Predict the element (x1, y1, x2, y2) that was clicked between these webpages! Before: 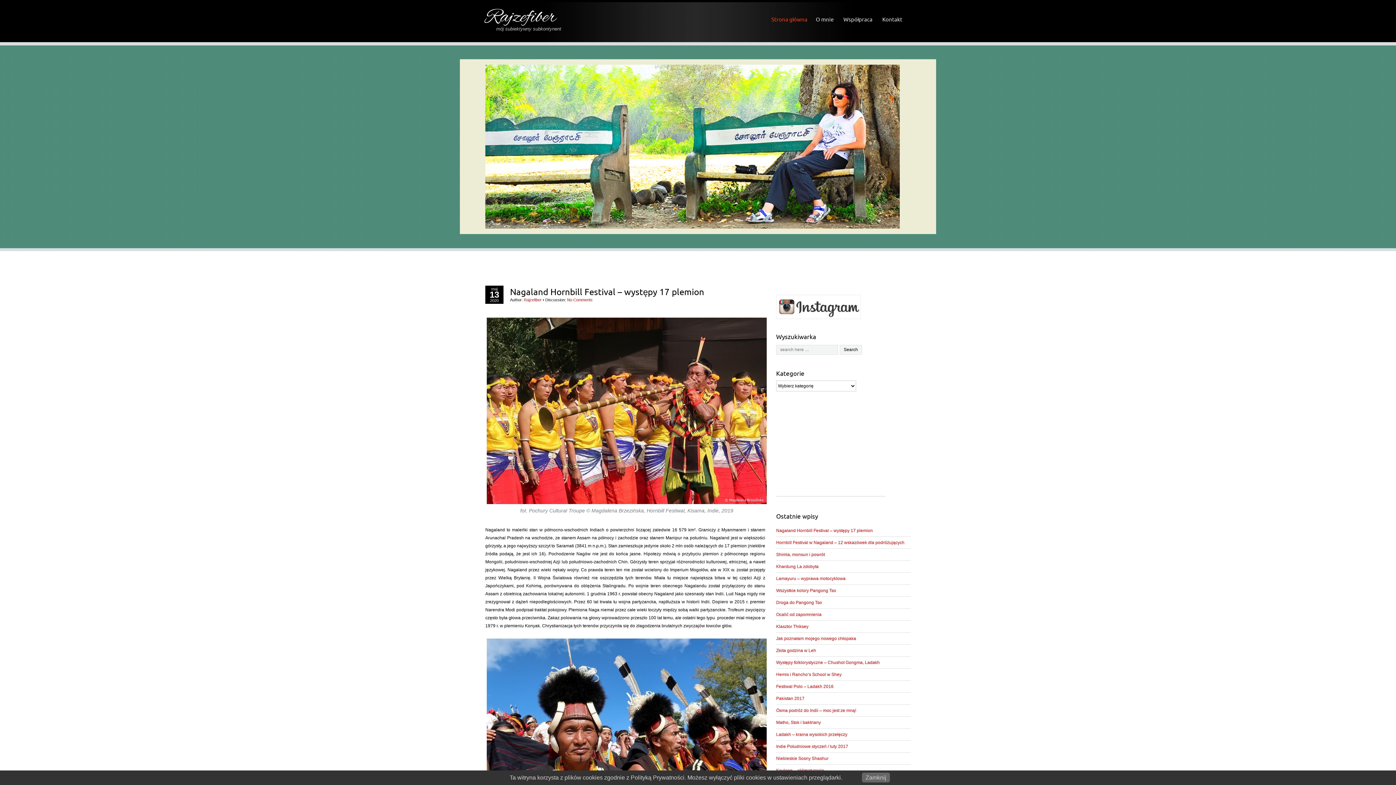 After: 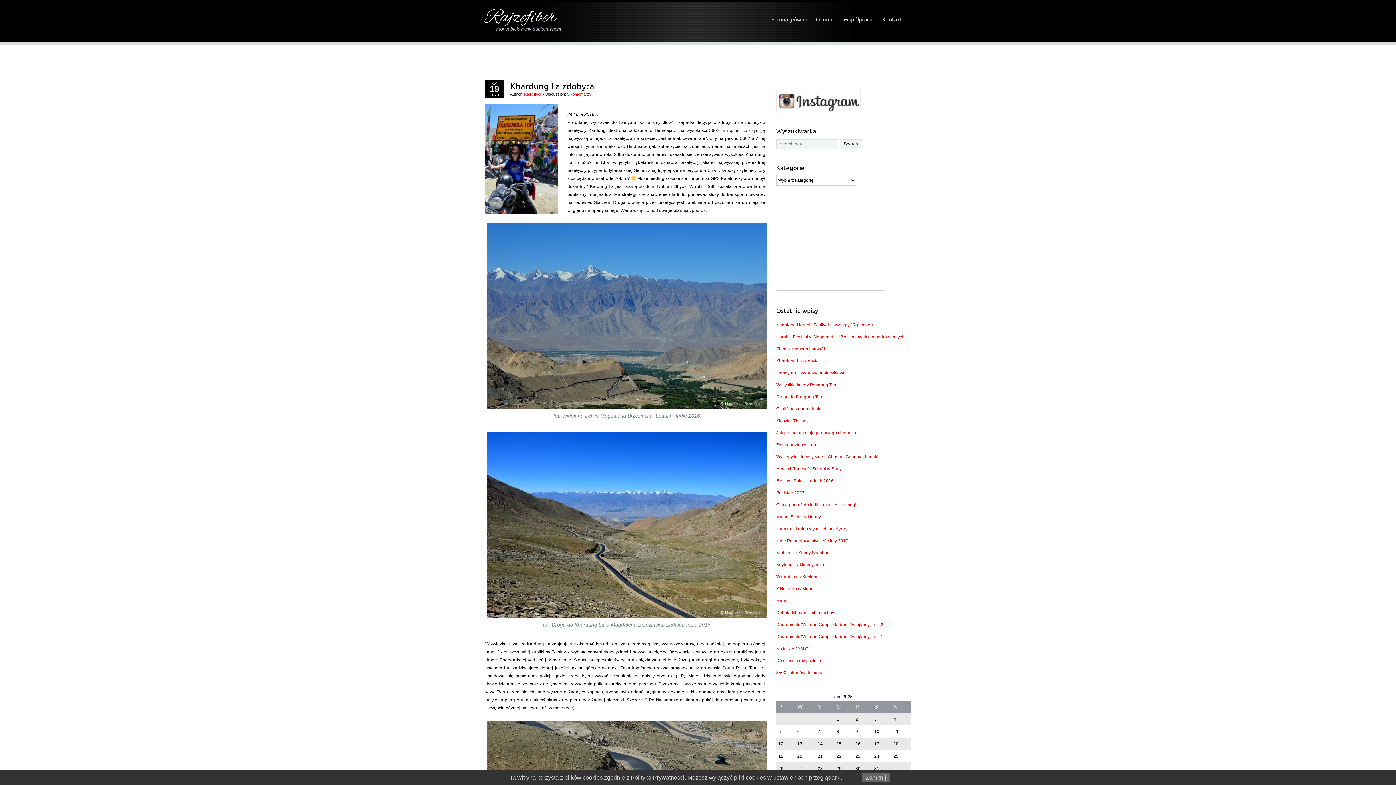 Action: bbox: (776, 564, 818, 569) label: Khardung La zdobyta